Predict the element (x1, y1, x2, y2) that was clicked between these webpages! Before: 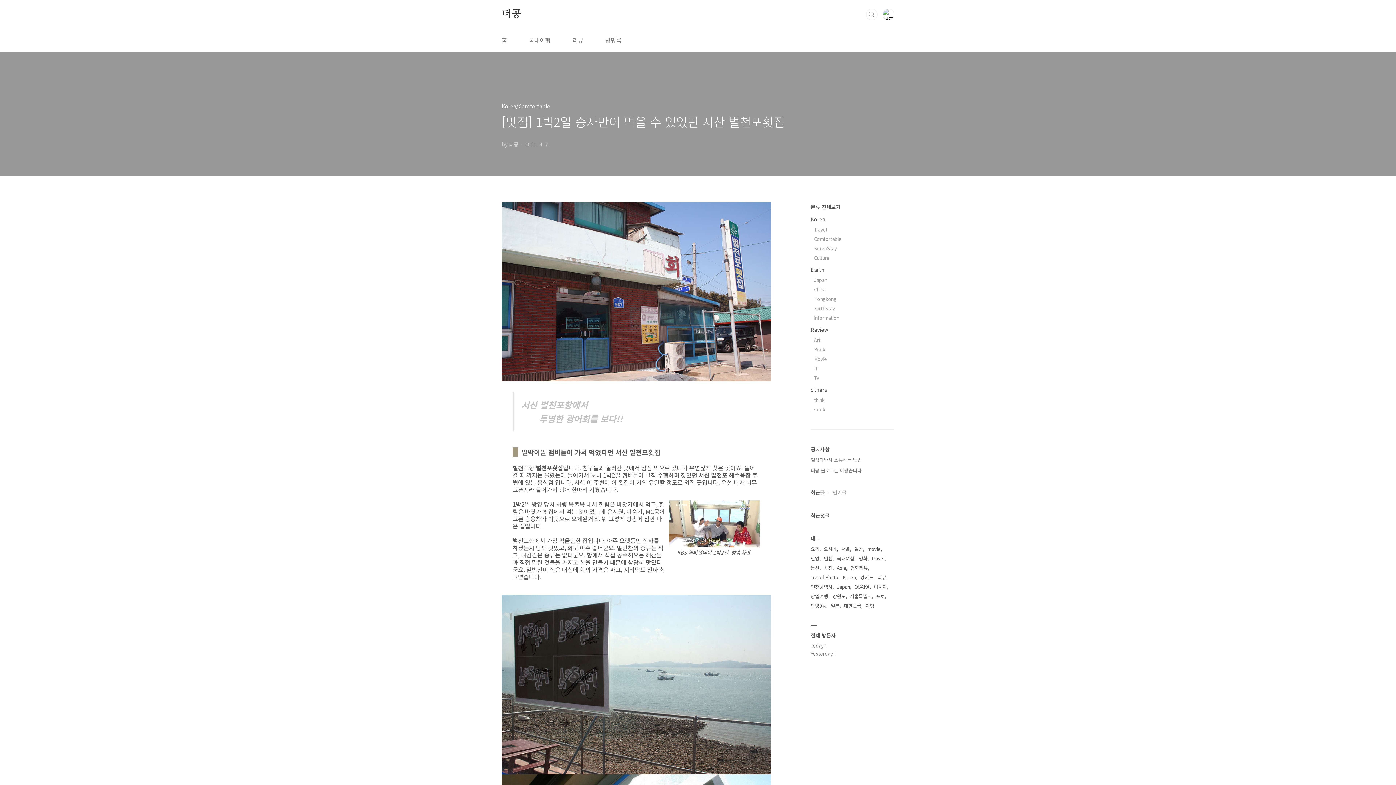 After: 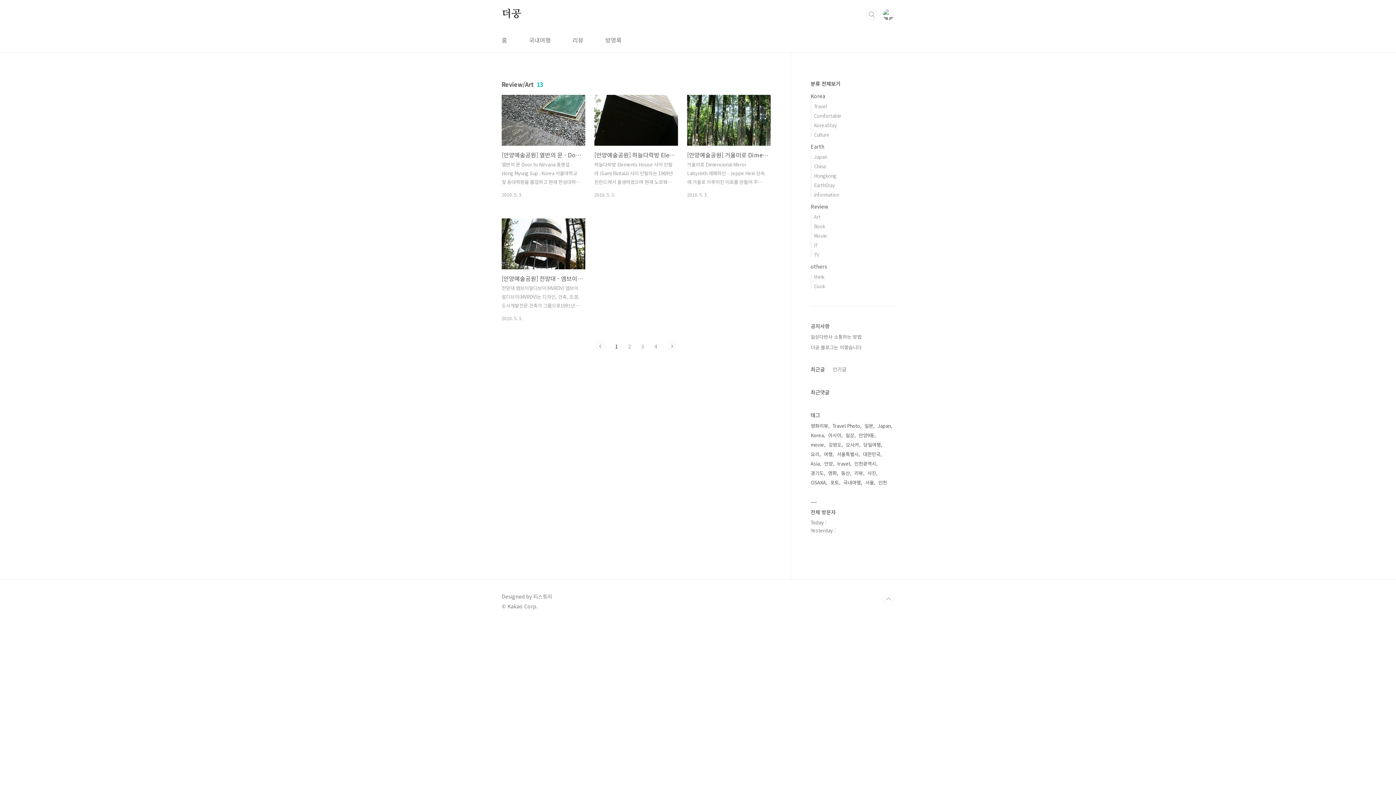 Action: bbox: (814, 336, 820, 343) label: Art